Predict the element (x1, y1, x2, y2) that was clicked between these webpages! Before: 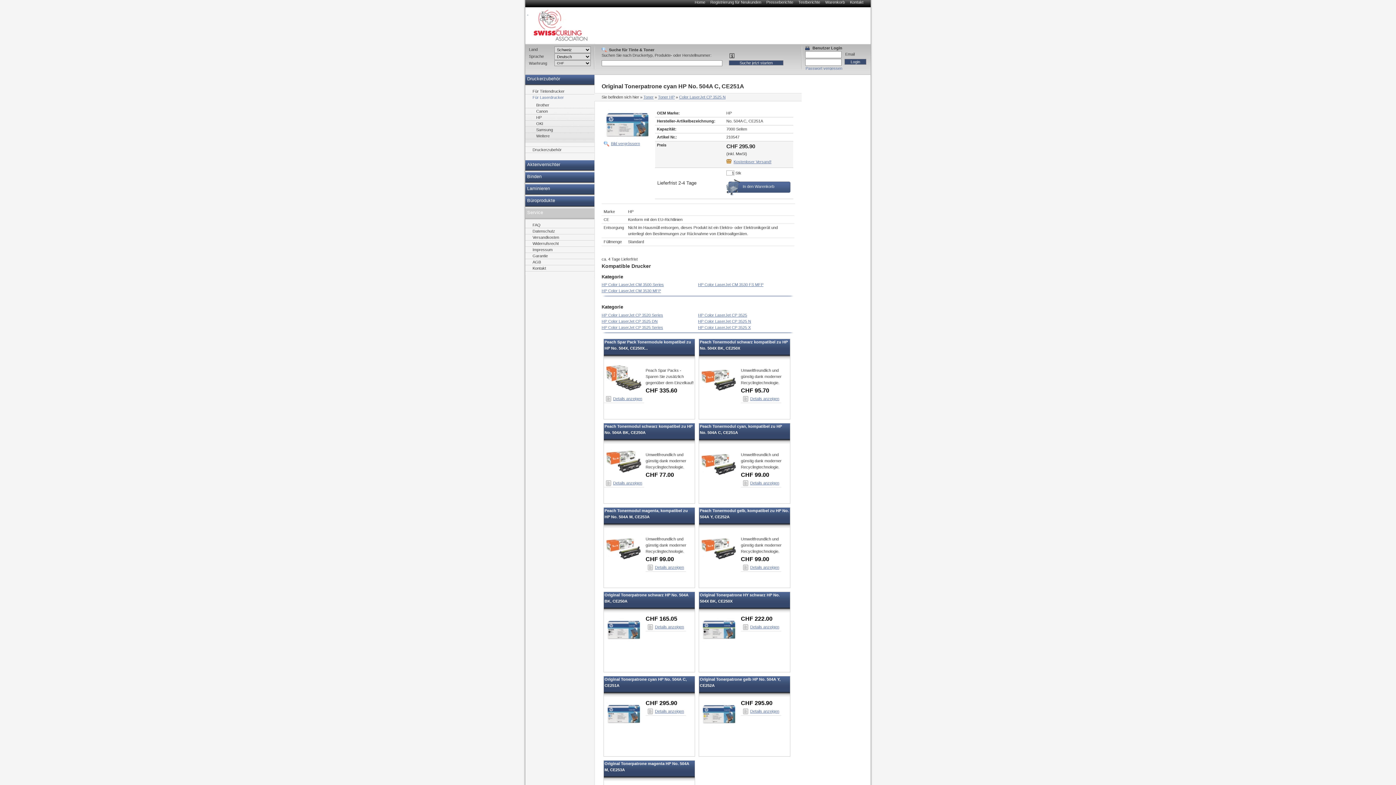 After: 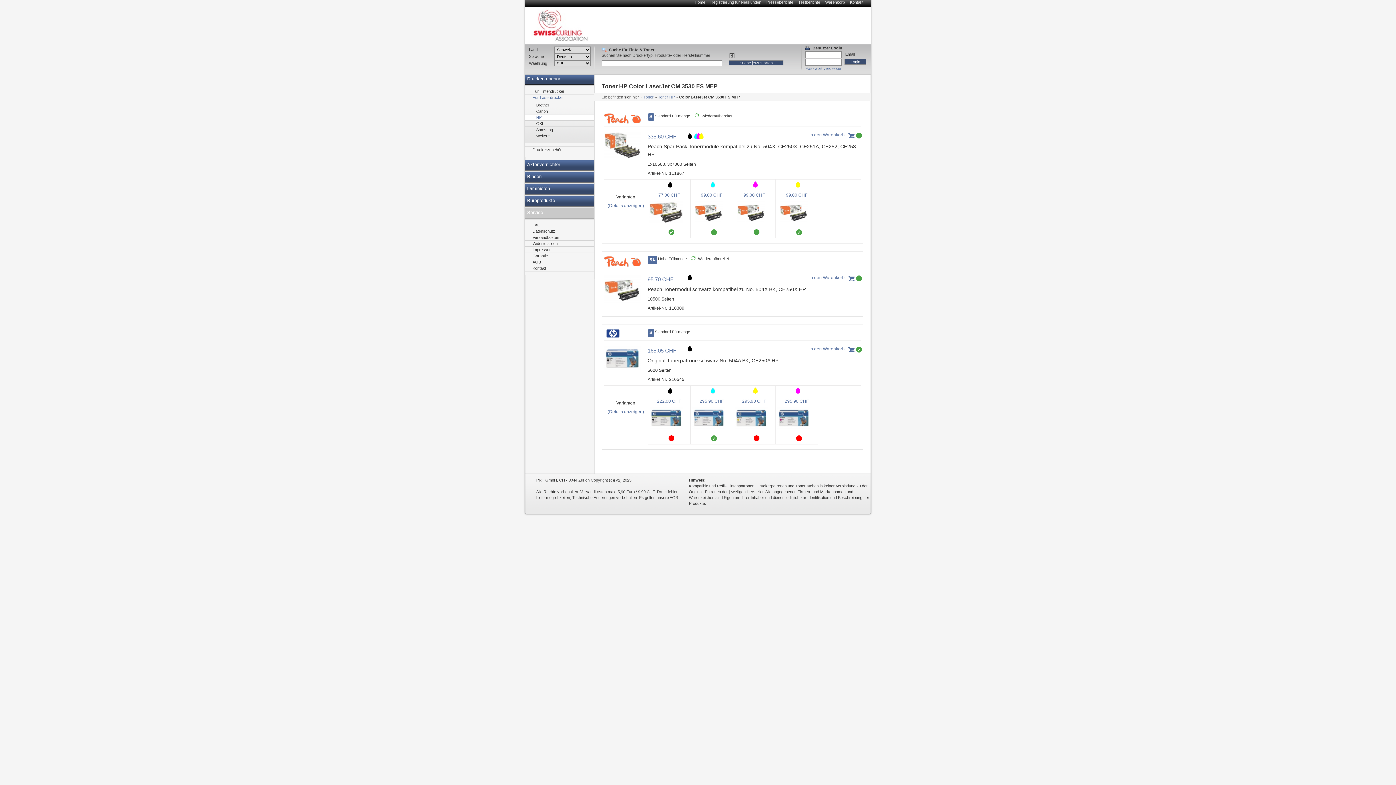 Action: bbox: (698, 282, 763, 286) label: HP Color LaserJet CM 3530 FS MFP